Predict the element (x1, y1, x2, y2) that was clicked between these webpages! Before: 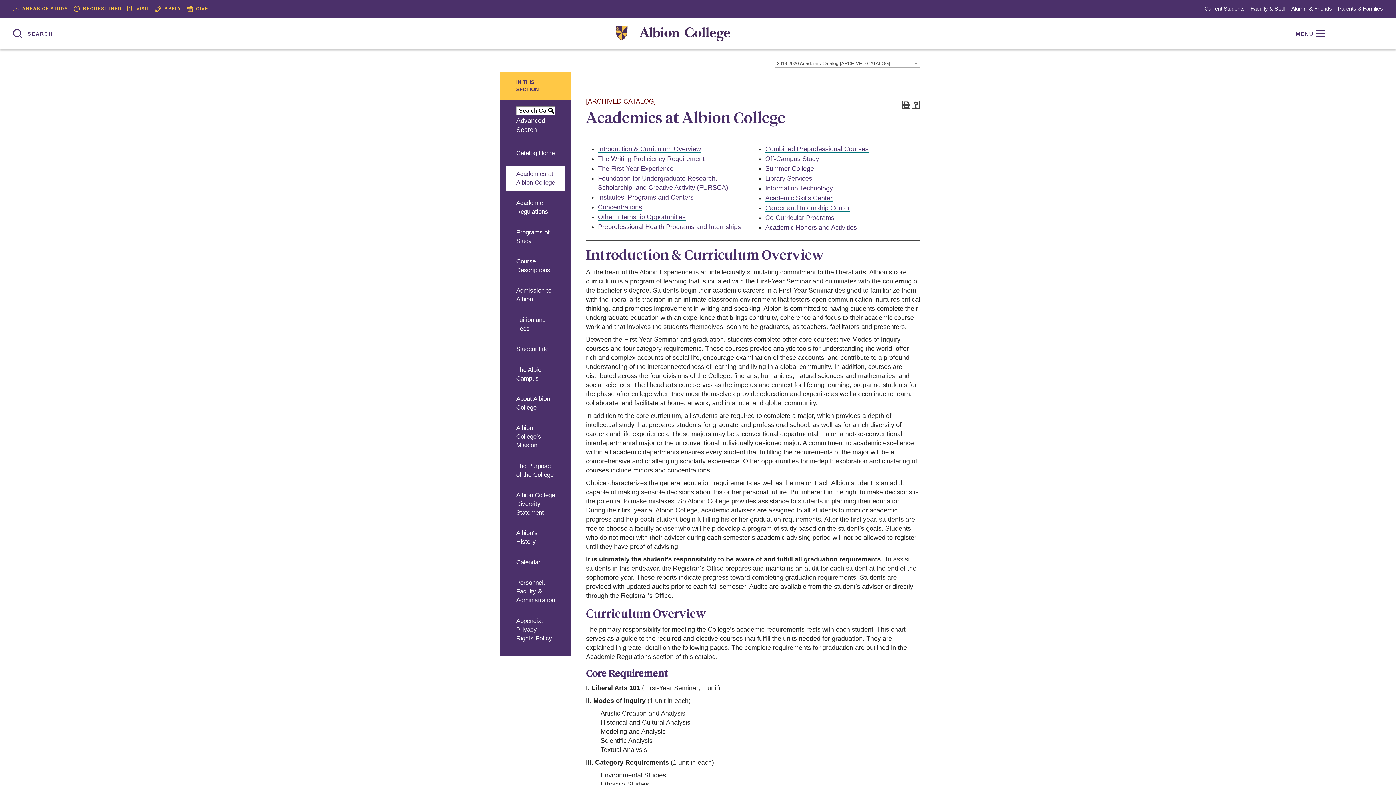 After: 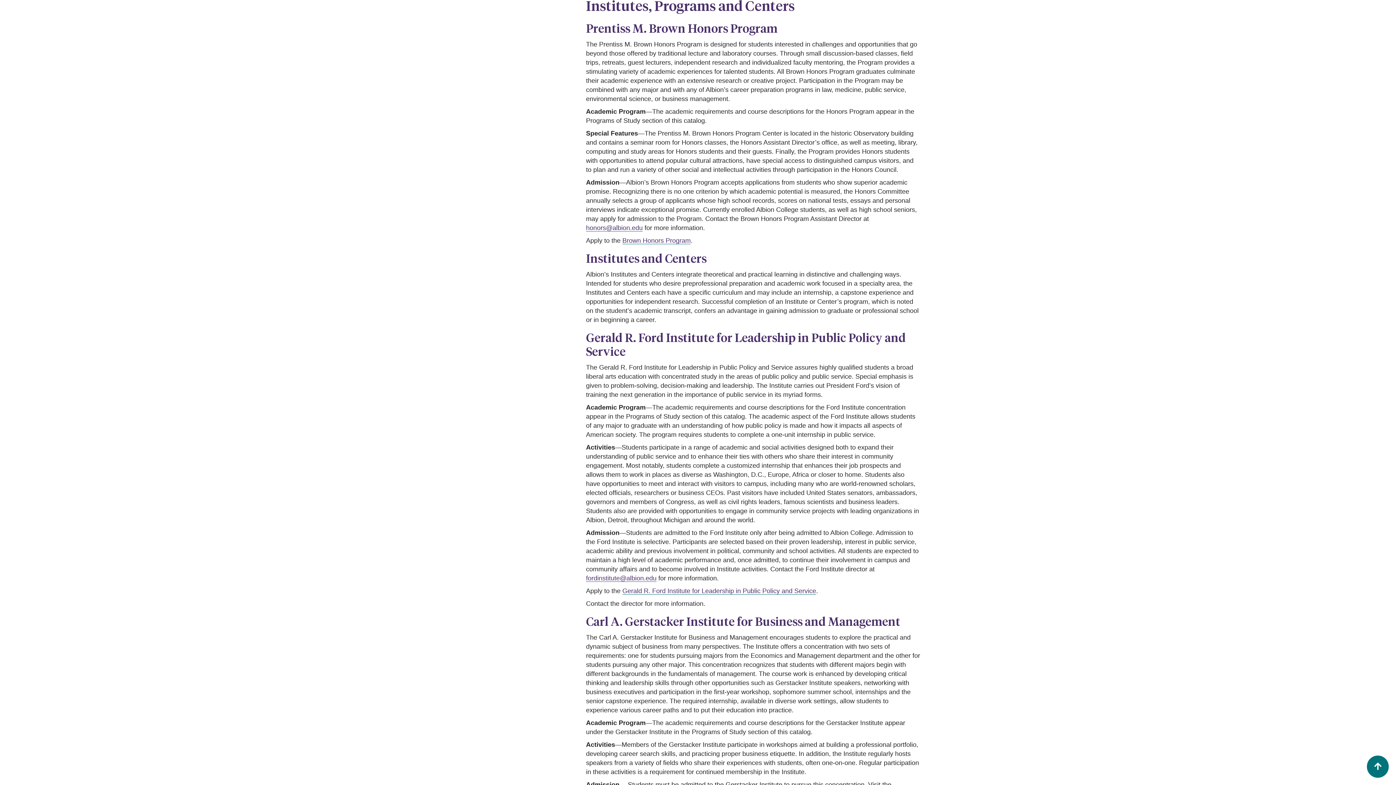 Action: label: Institutes, Programs and Centers bbox: (598, 193, 693, 201)